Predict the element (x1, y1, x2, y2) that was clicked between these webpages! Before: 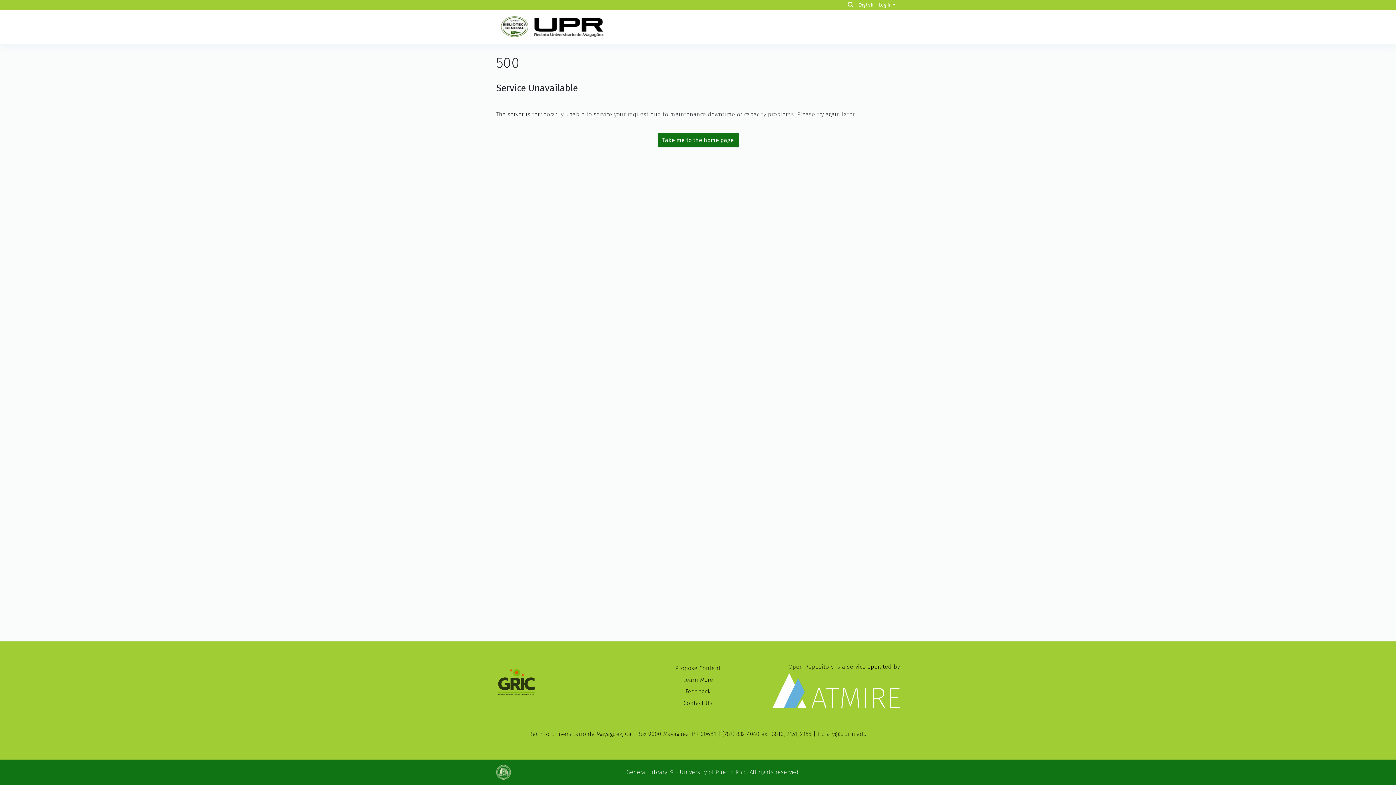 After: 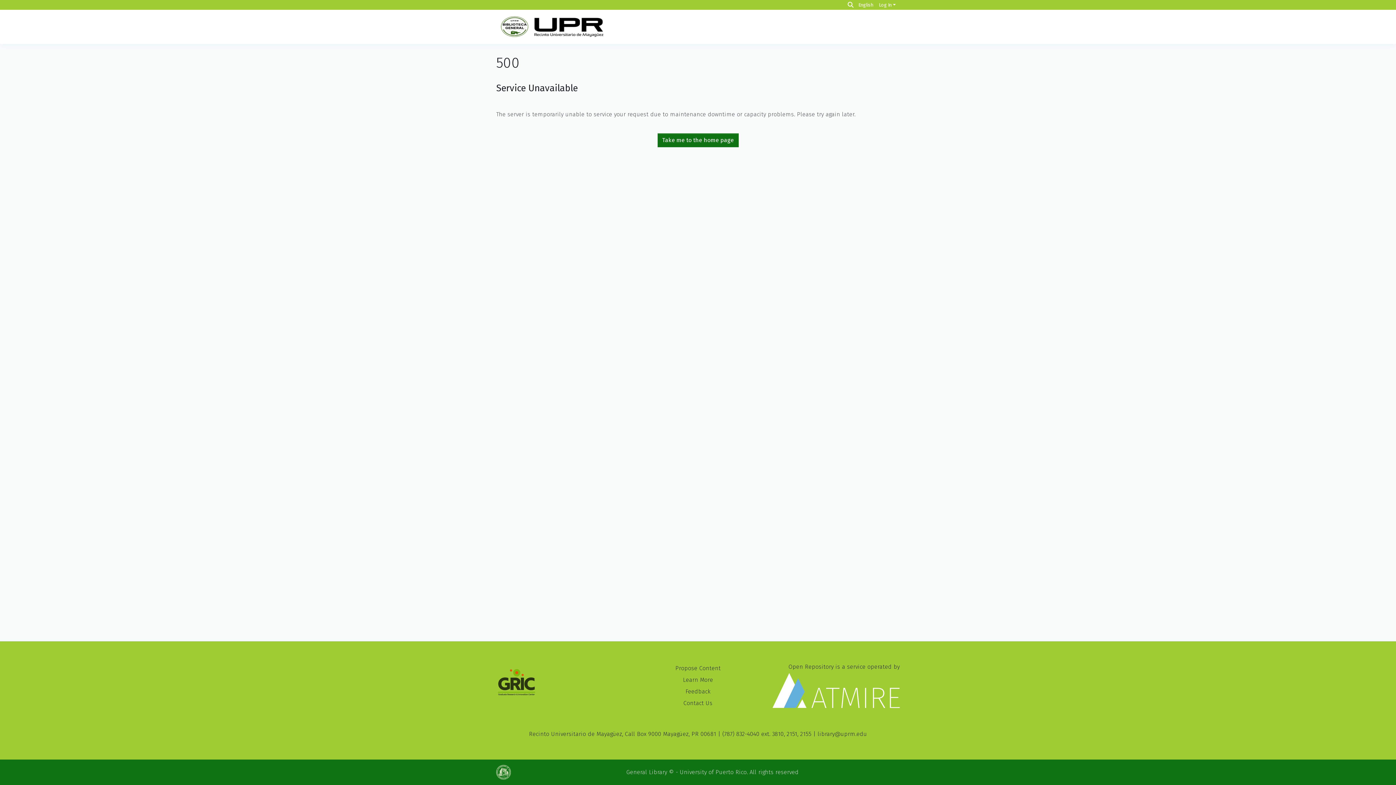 Action: bbox: (496, 662, 623, 703)